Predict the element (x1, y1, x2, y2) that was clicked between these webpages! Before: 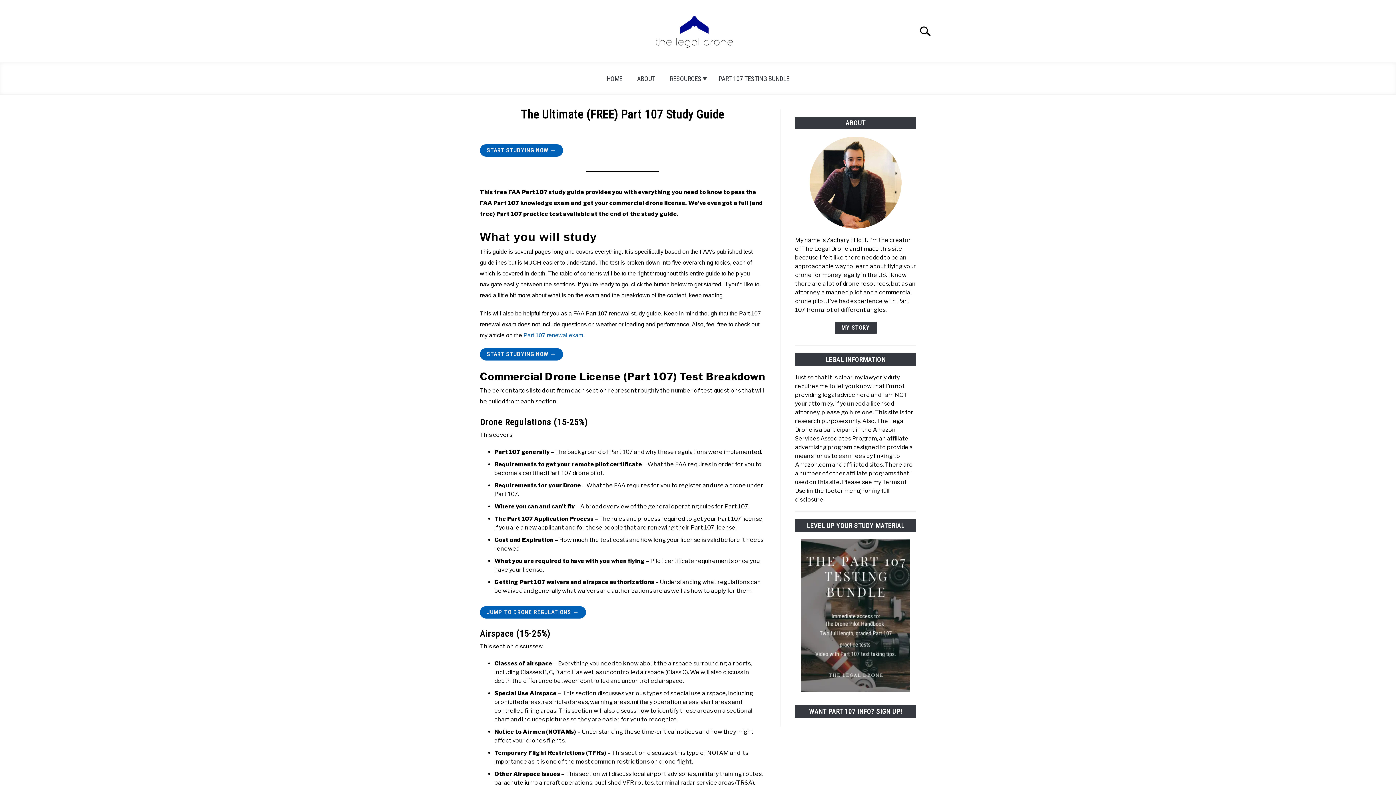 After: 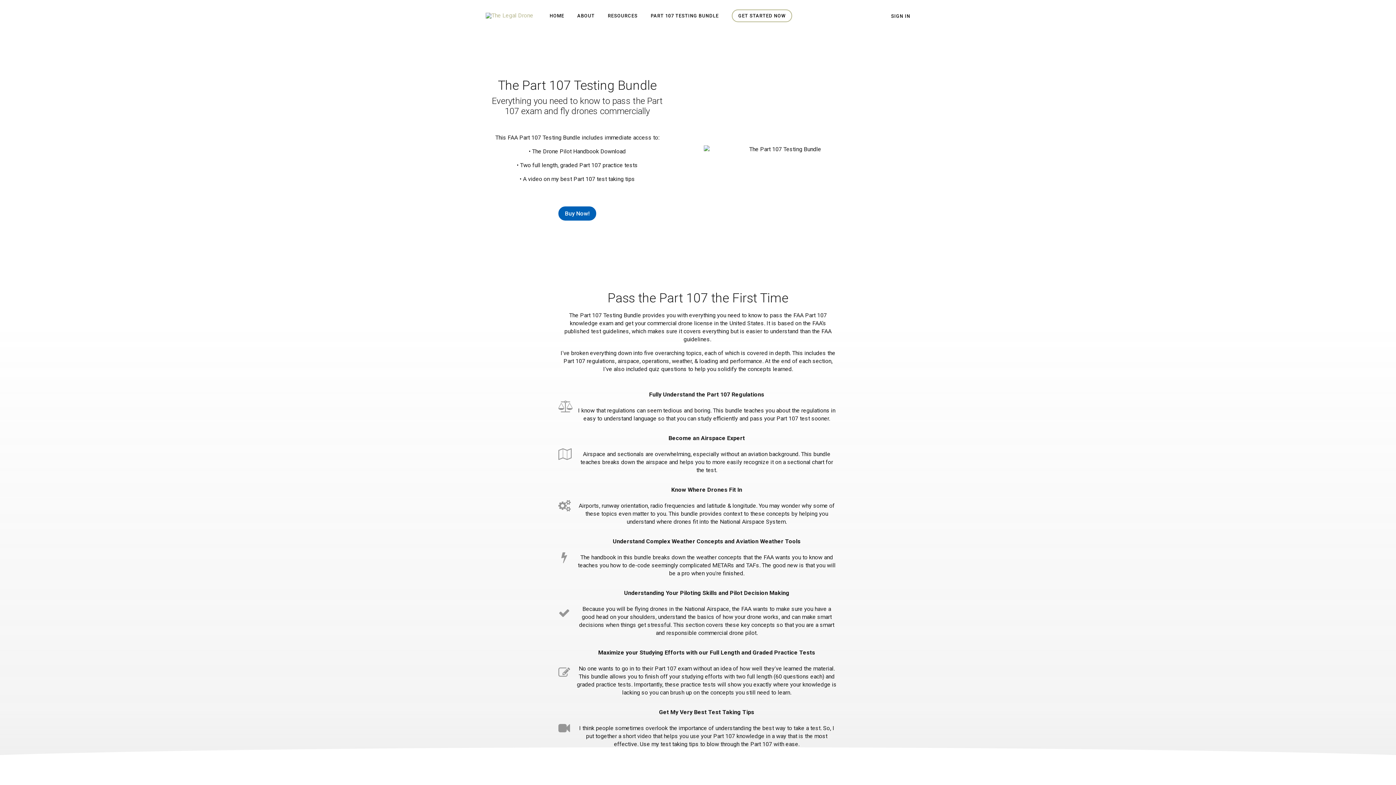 Action: bbox: (711, 70, 796, 87) label: PART 107 TESTING BUNDLE